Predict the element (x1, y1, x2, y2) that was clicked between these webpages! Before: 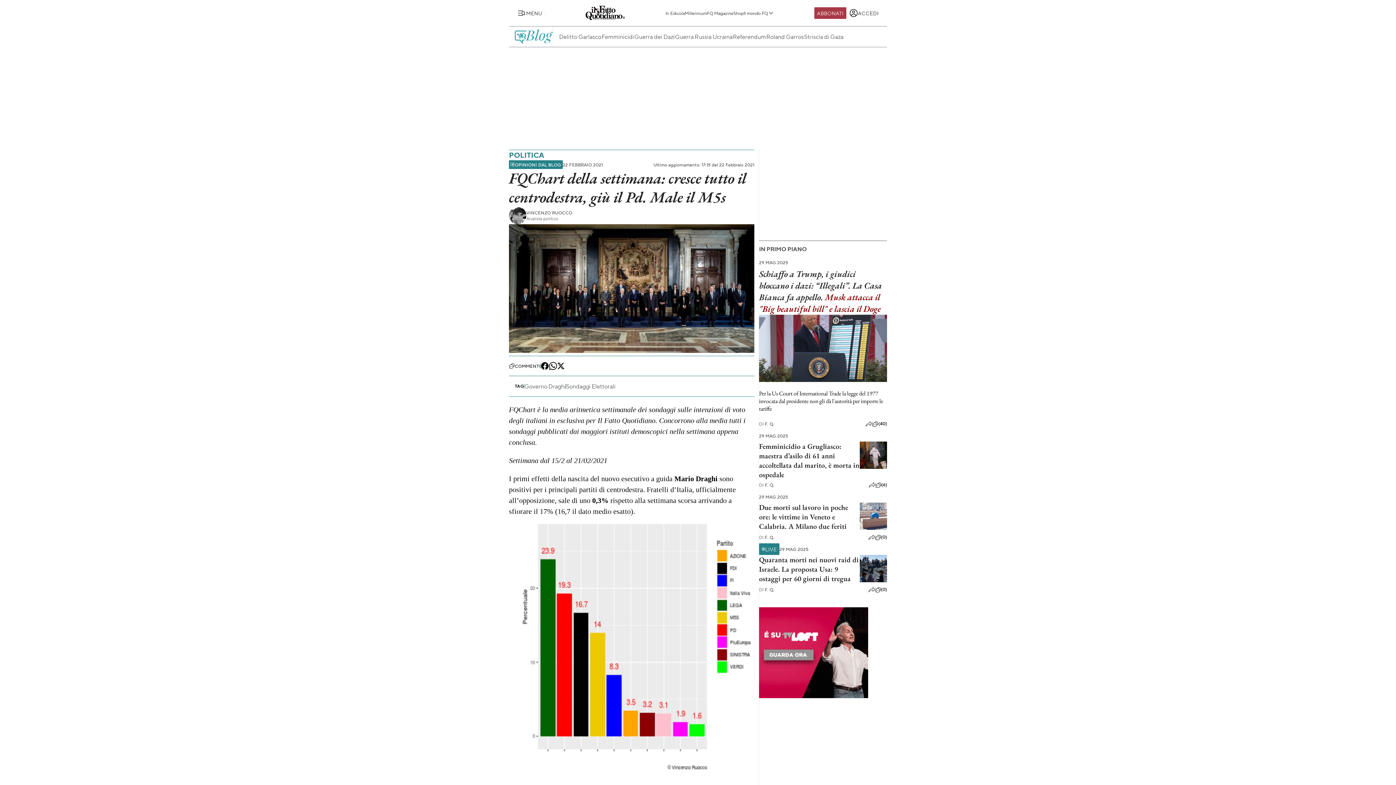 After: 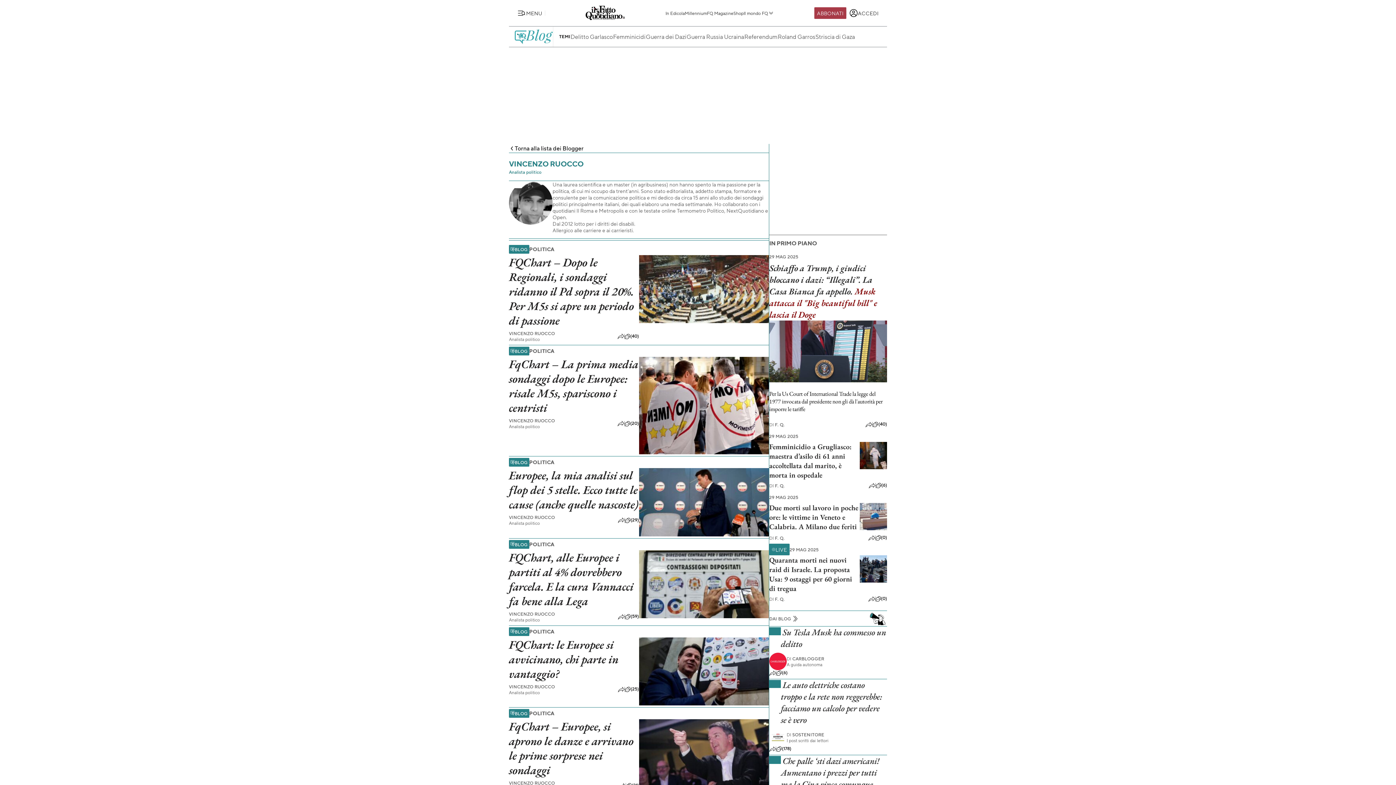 Action: label: VINCENZO RUOCCO bbox: (526, 210, 572, 215)